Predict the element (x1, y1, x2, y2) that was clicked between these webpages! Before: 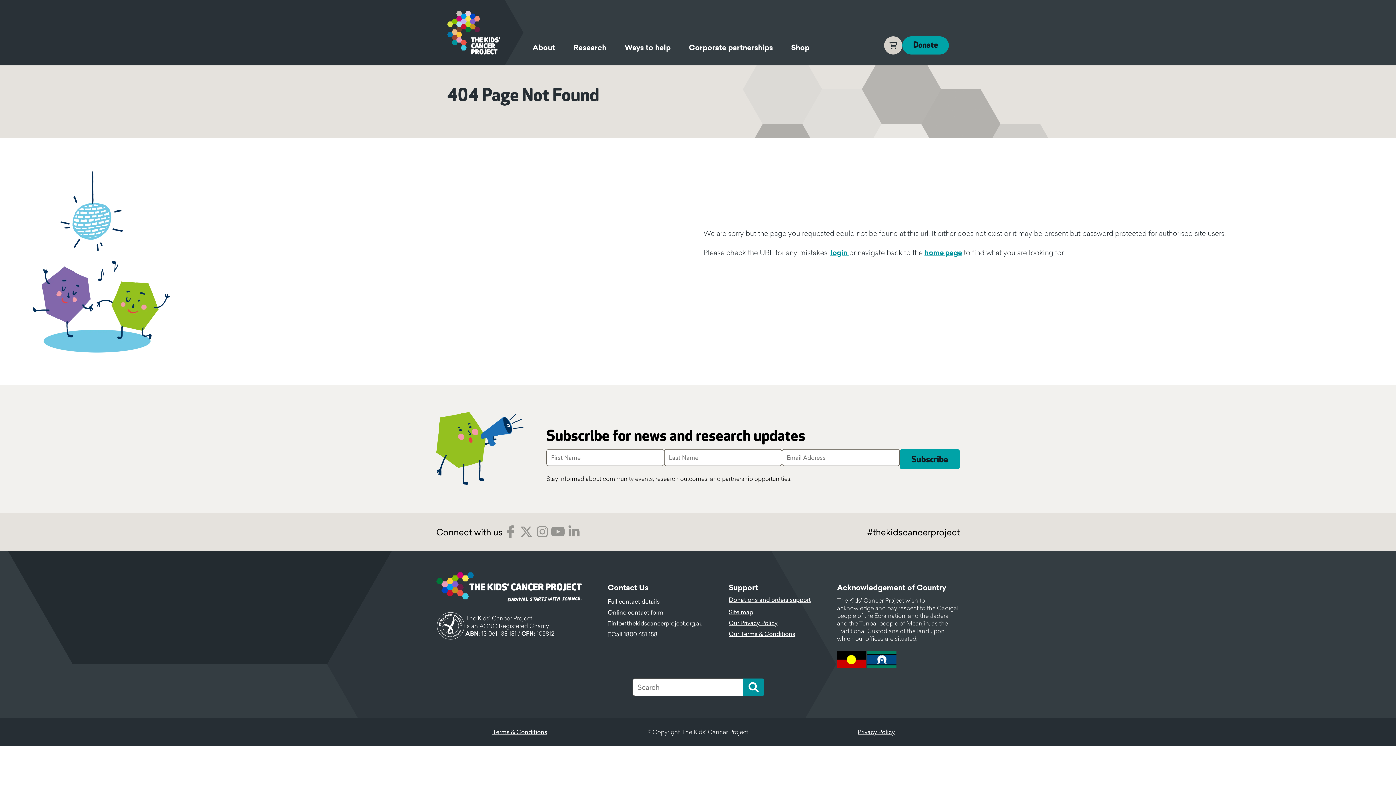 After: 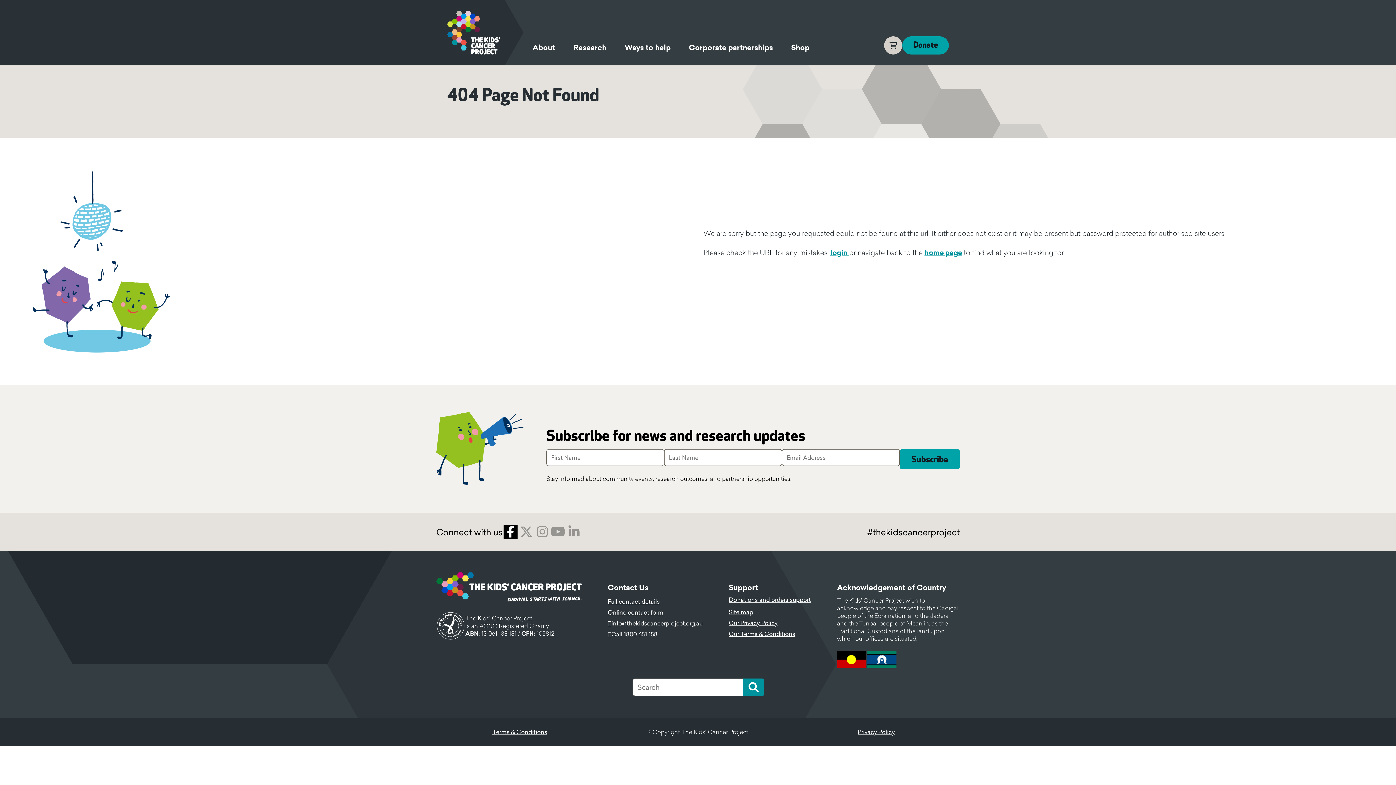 Action: label: Facebook bbox: (502, 524, 518, 540)